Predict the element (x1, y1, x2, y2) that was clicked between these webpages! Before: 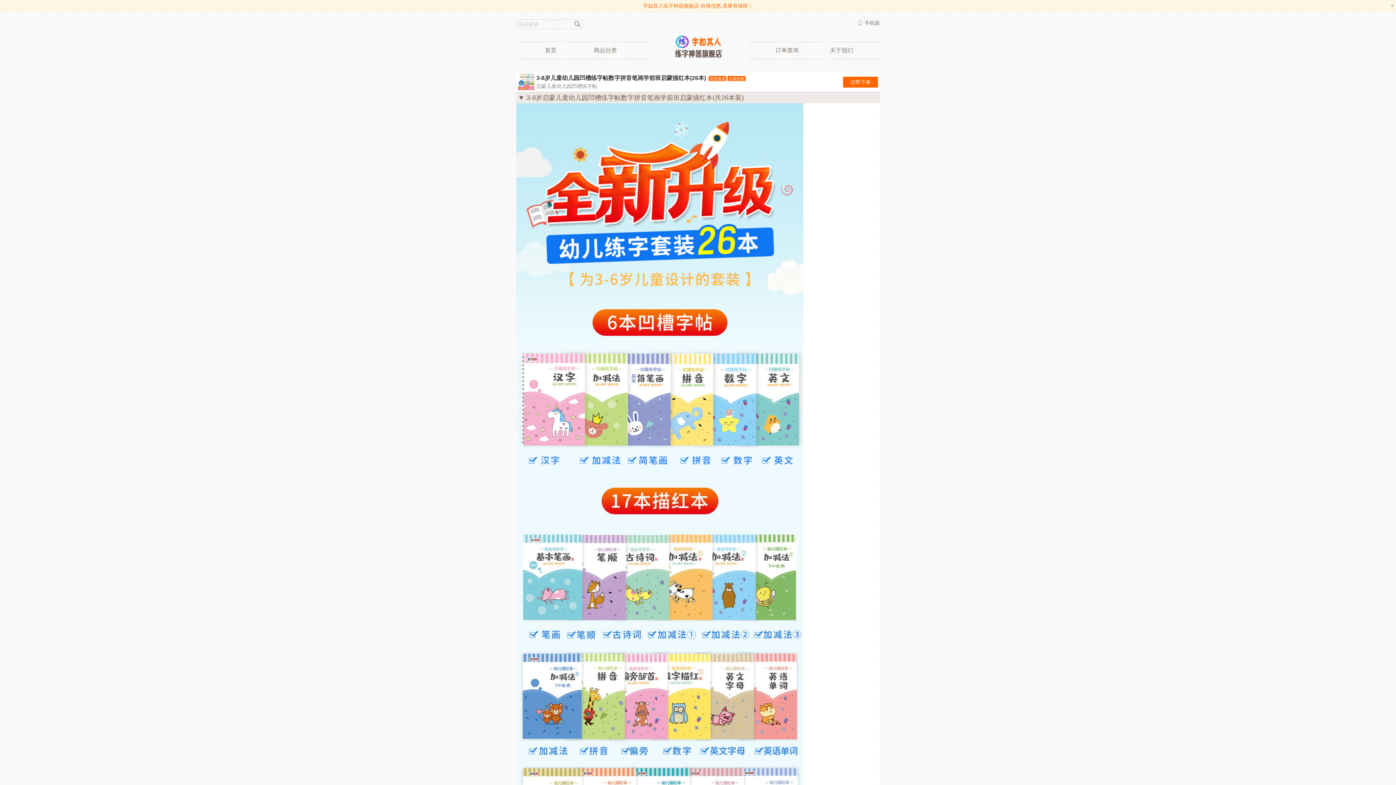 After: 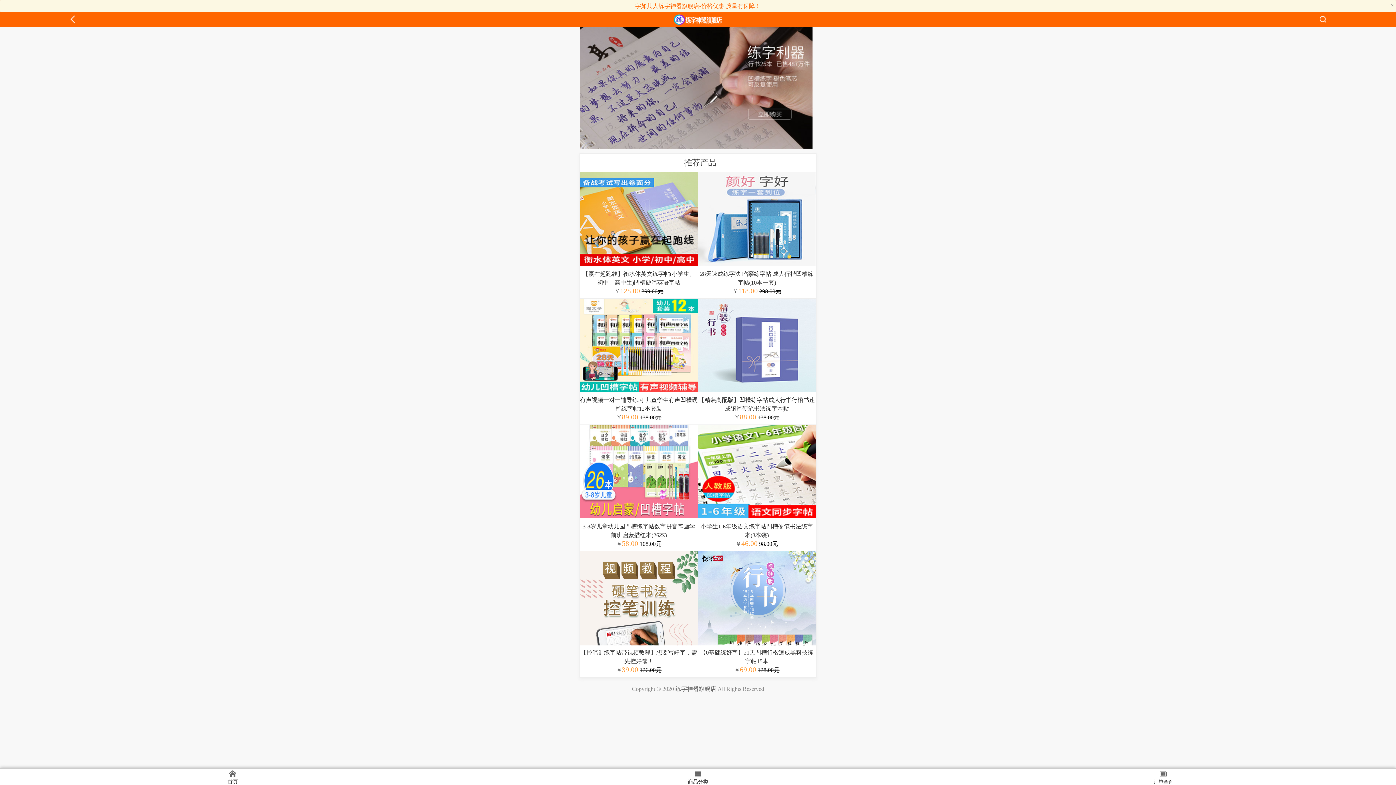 Action: label: 手机版 bbox: (855, 19, 880, 26)